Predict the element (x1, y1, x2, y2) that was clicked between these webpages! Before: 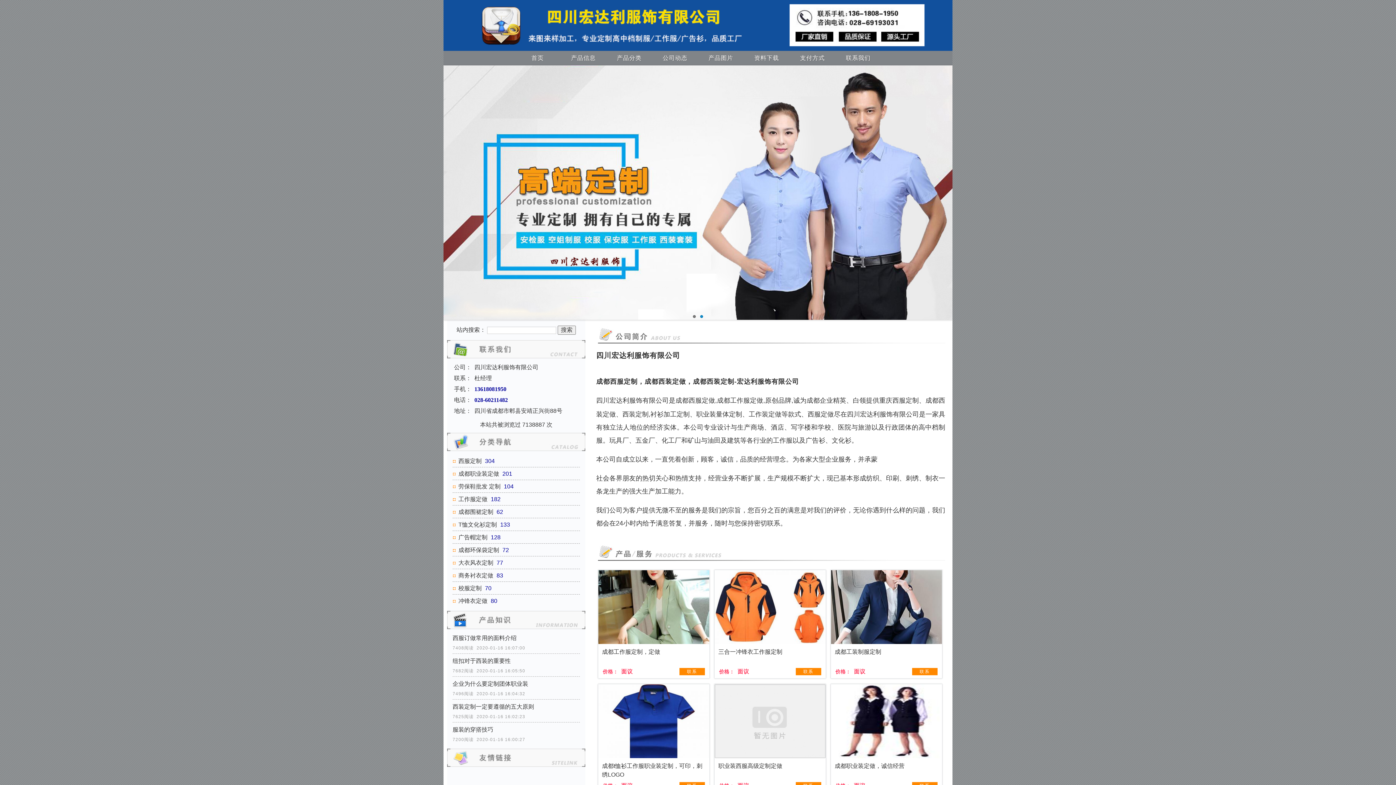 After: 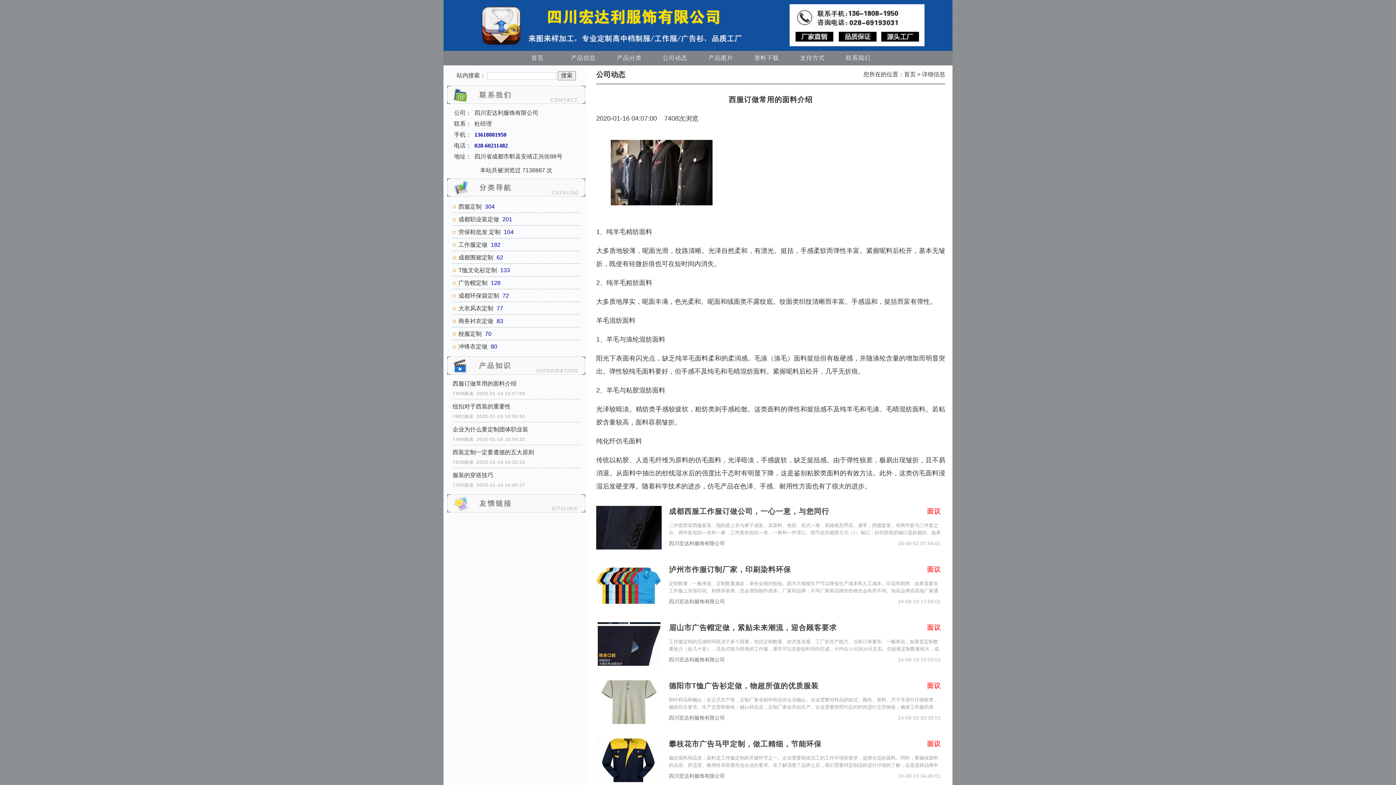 Action: label: 西服订做常用的面料介绍 bbox: (452, 633, 580, 644)